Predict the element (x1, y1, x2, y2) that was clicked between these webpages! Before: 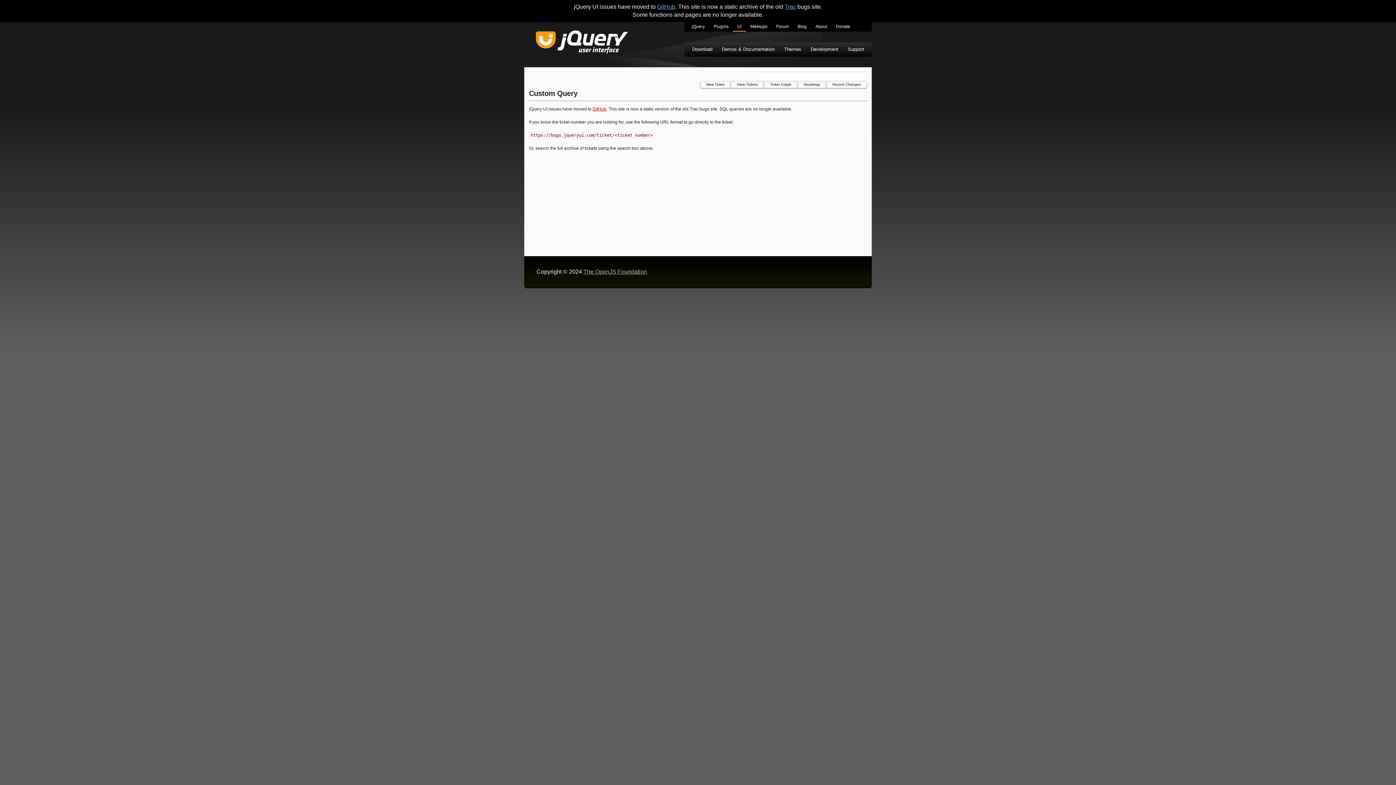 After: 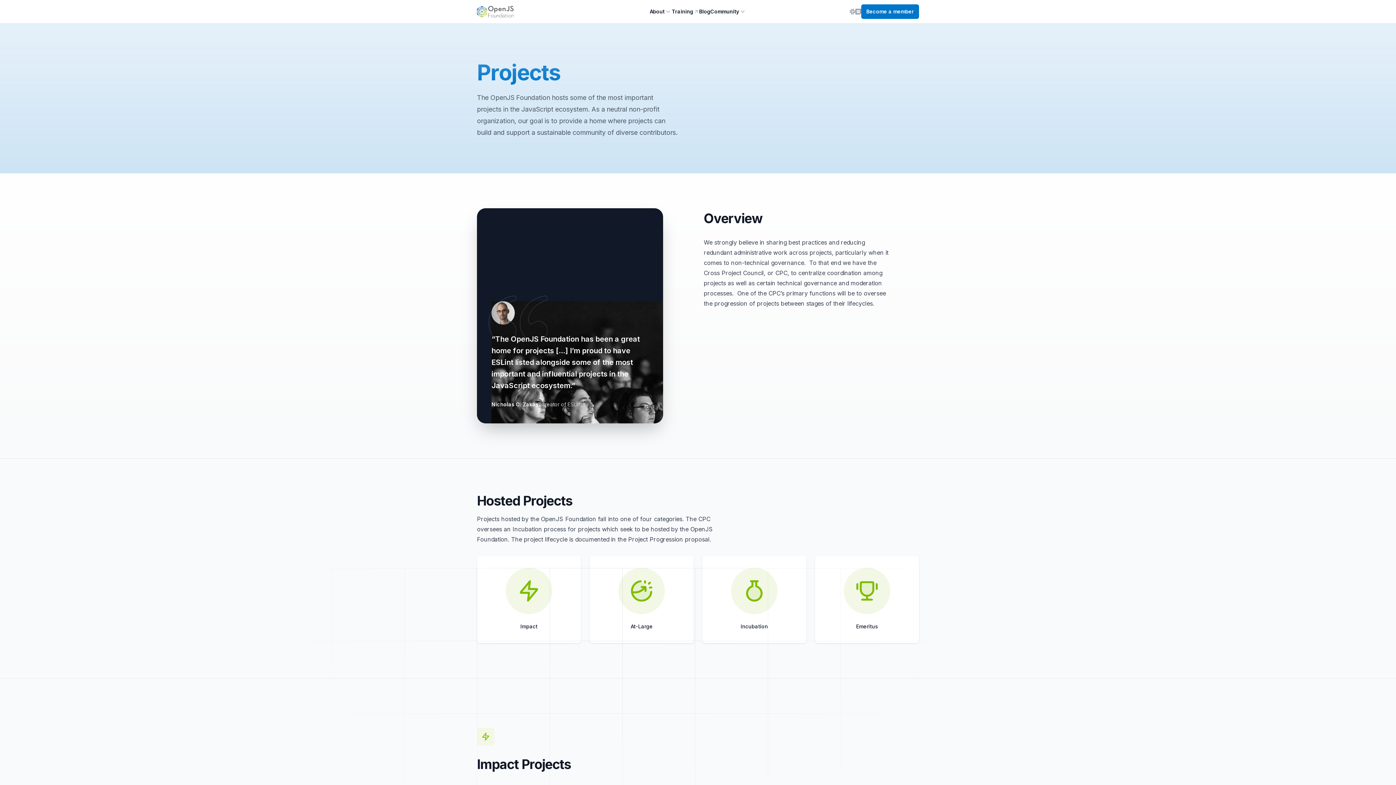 Action: label: Donate bbox: (831, 21, 854, 31)